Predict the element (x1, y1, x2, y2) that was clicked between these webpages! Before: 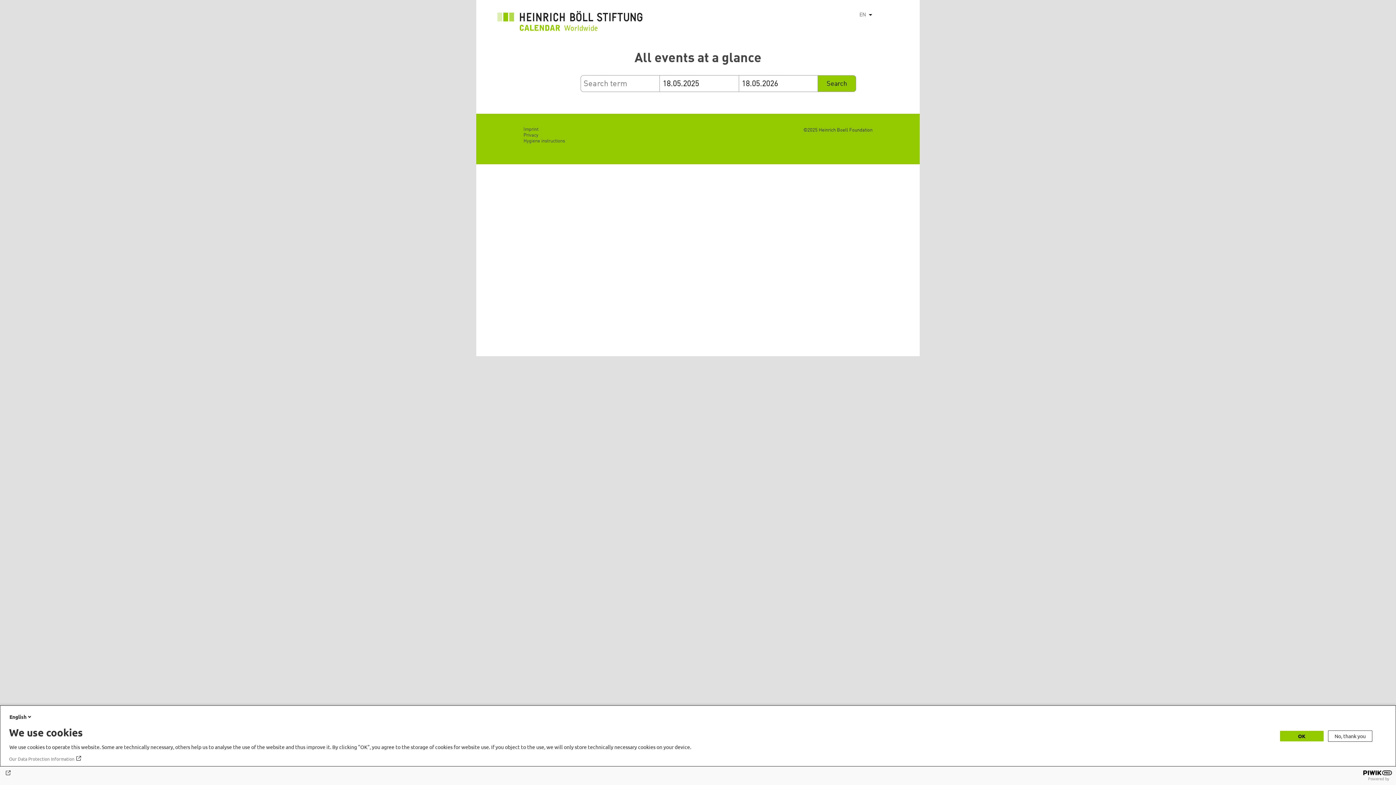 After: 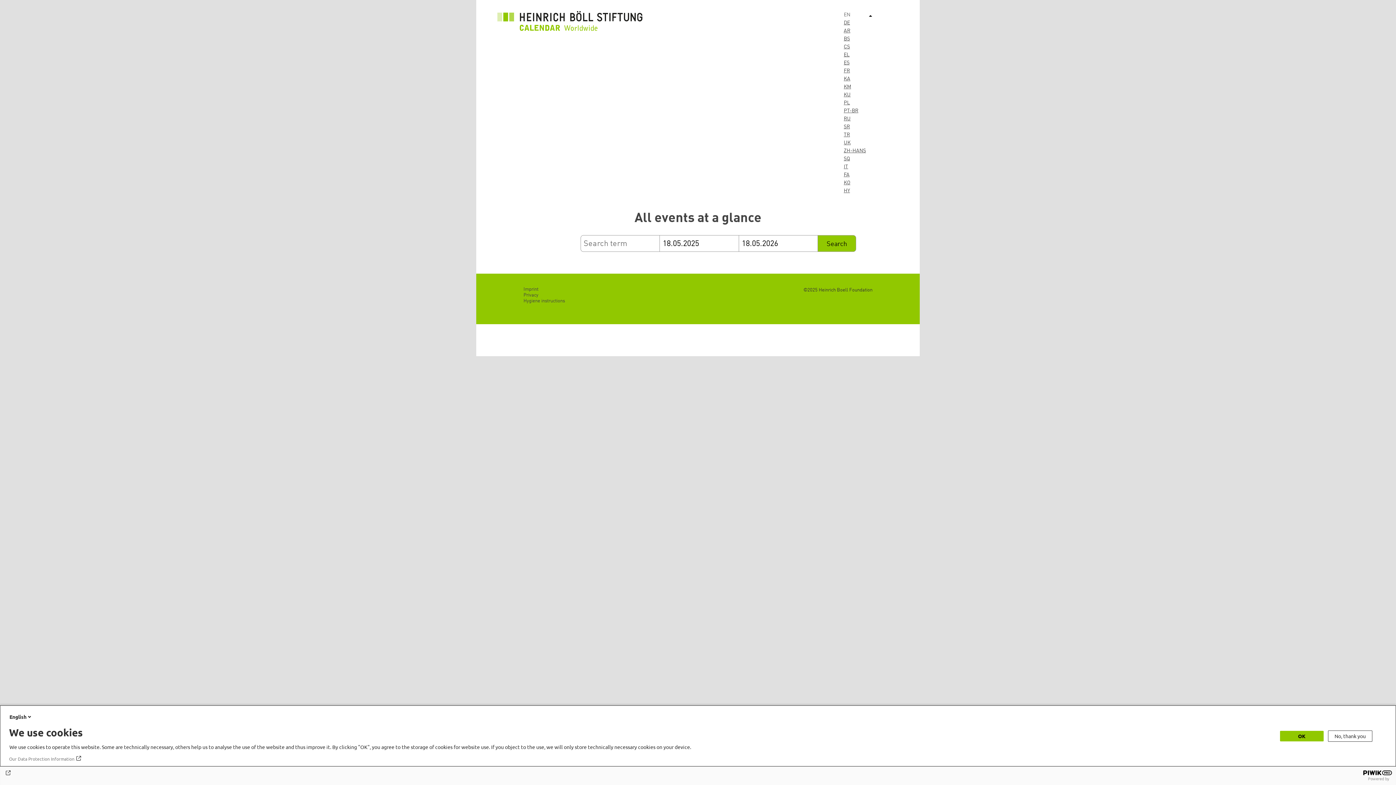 Action: bbox: (866, 10, 876, 18) label: List additional actions